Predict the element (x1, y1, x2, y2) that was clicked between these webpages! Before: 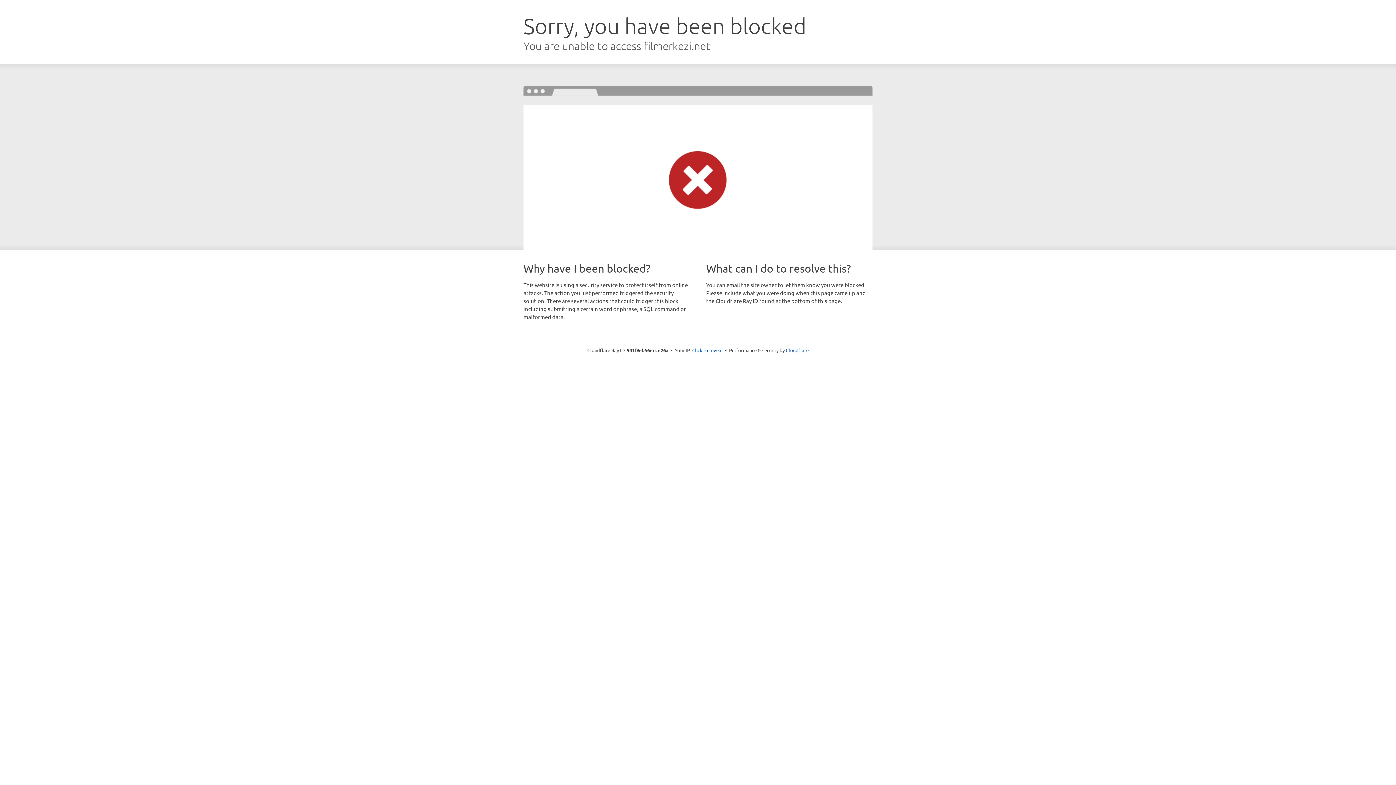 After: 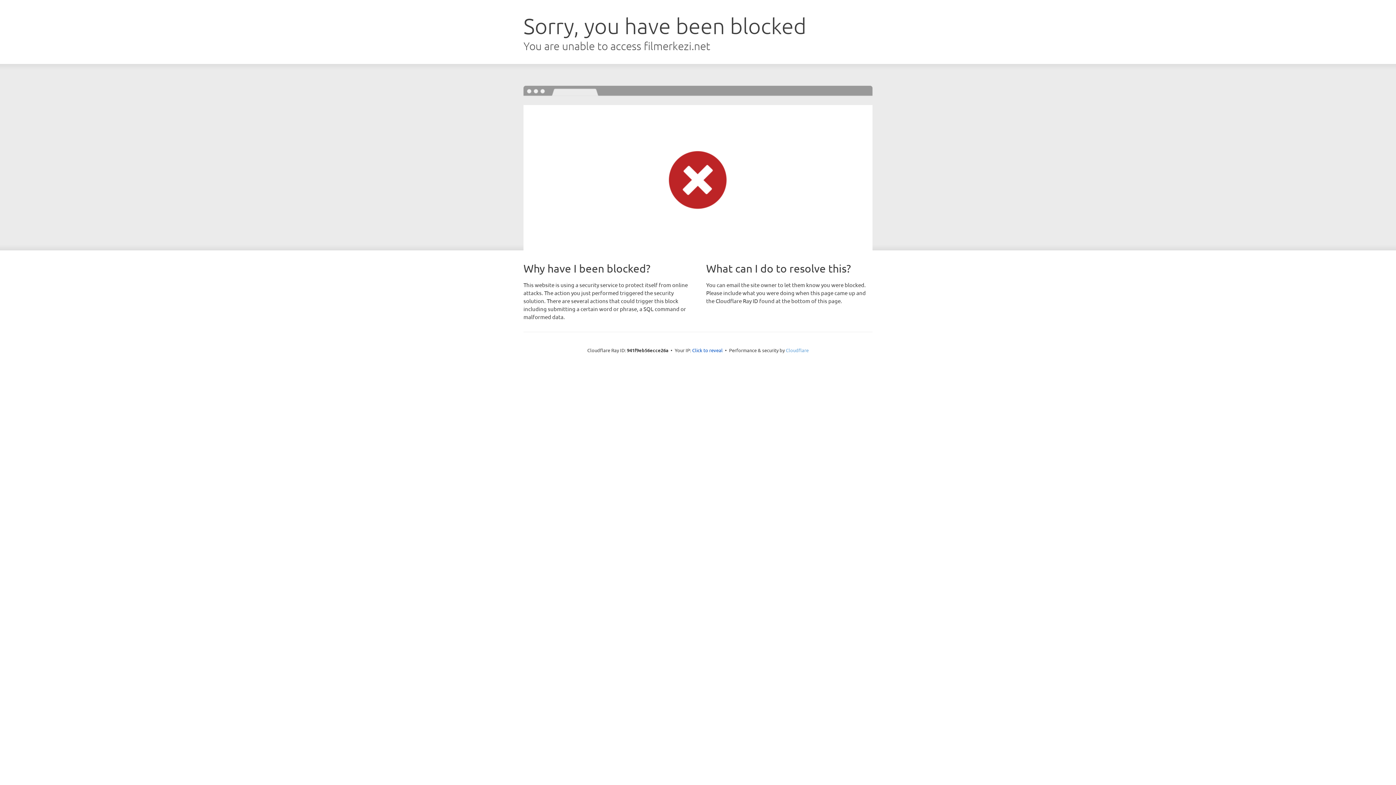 Action: label: Cloudflare bbox: (786, 347, 808, 353)